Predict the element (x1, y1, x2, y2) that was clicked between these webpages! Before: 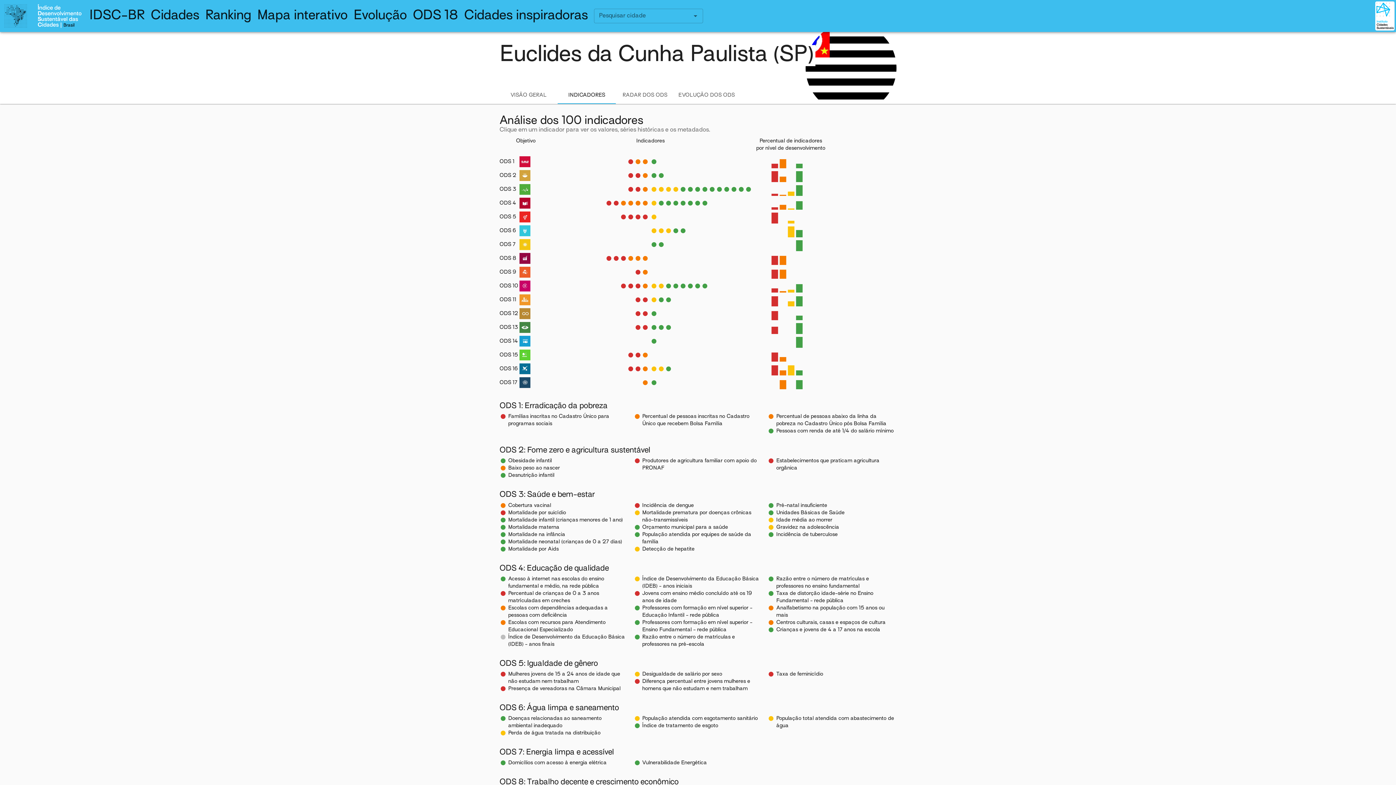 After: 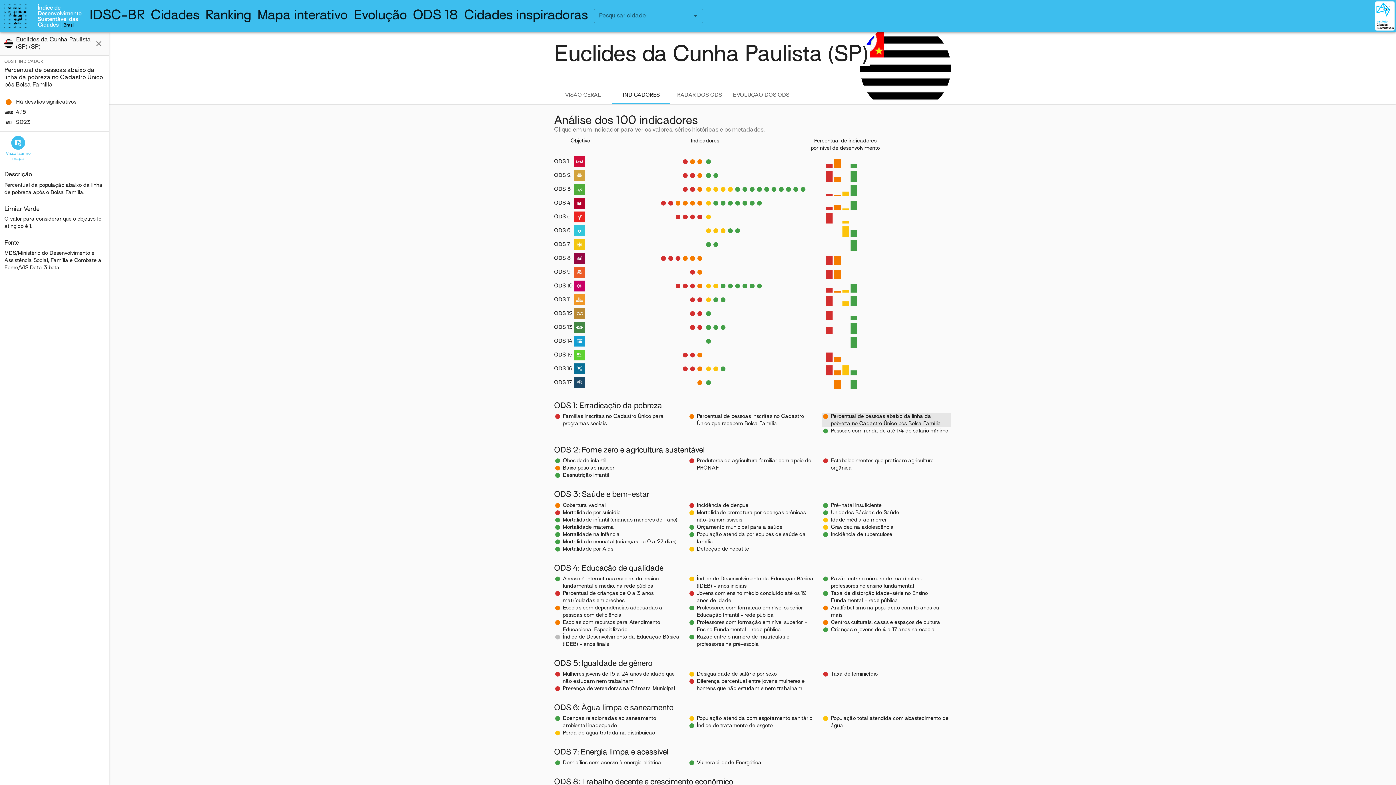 Action: bbox: (767, 413, 896, 427) label: Percentual de pessoas abaixo da linha da pobreza no Cadastro Único pós Bolsa Família